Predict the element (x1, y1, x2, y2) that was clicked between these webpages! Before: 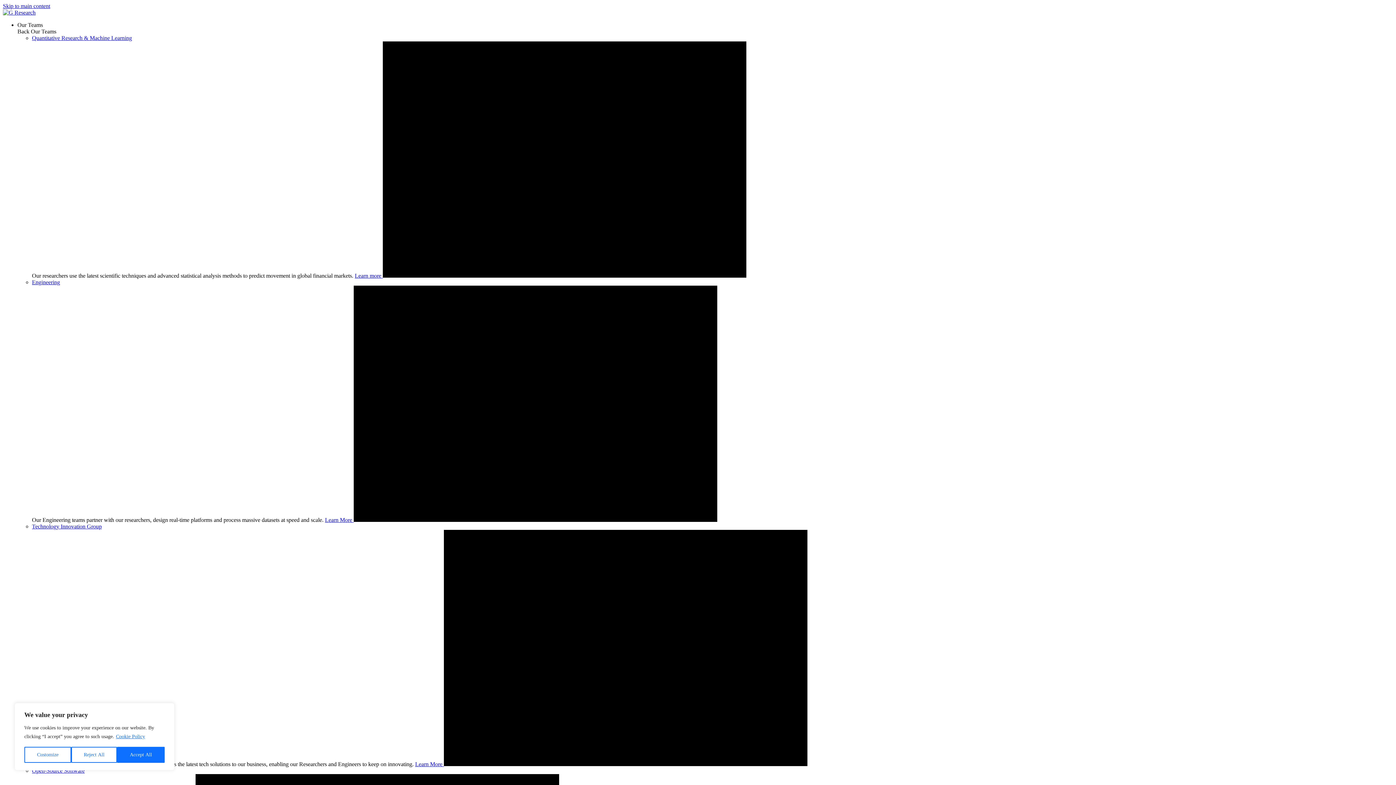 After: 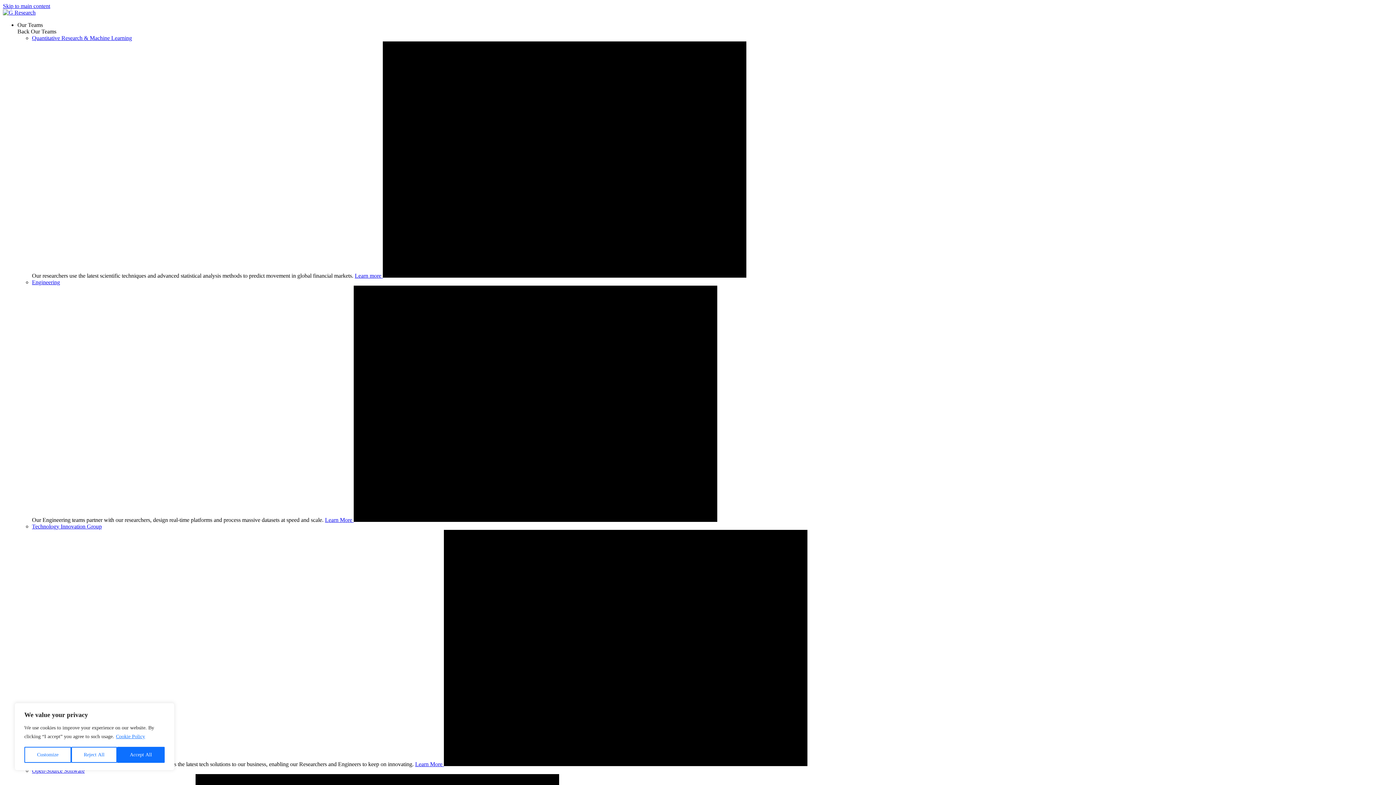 Action: label: Learn more  bbox: (354, 272, 382, 278)